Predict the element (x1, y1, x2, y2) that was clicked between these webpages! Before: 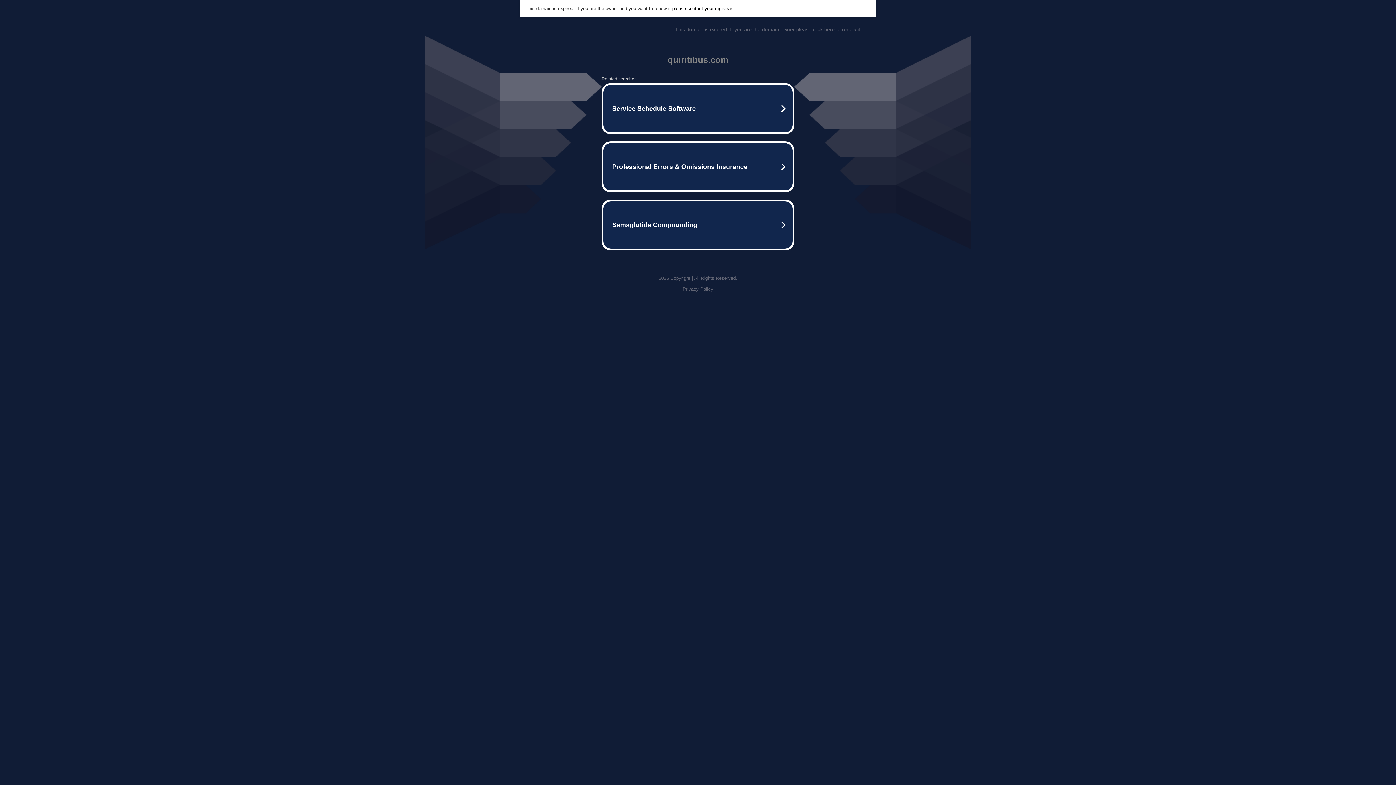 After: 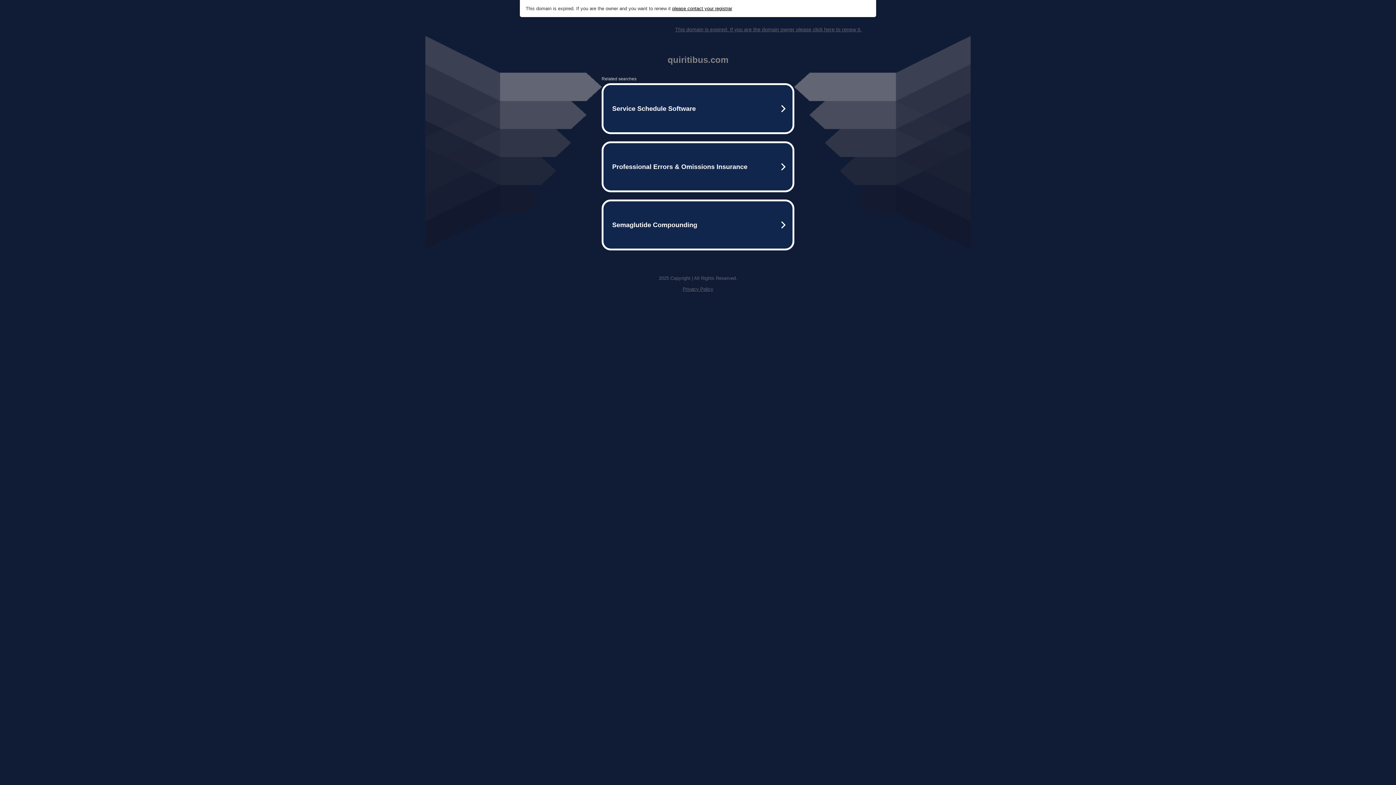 Action: label: This domain is expired. If you are the domain owner please click here to renew it. bbox: (675, 26, 861, 32)